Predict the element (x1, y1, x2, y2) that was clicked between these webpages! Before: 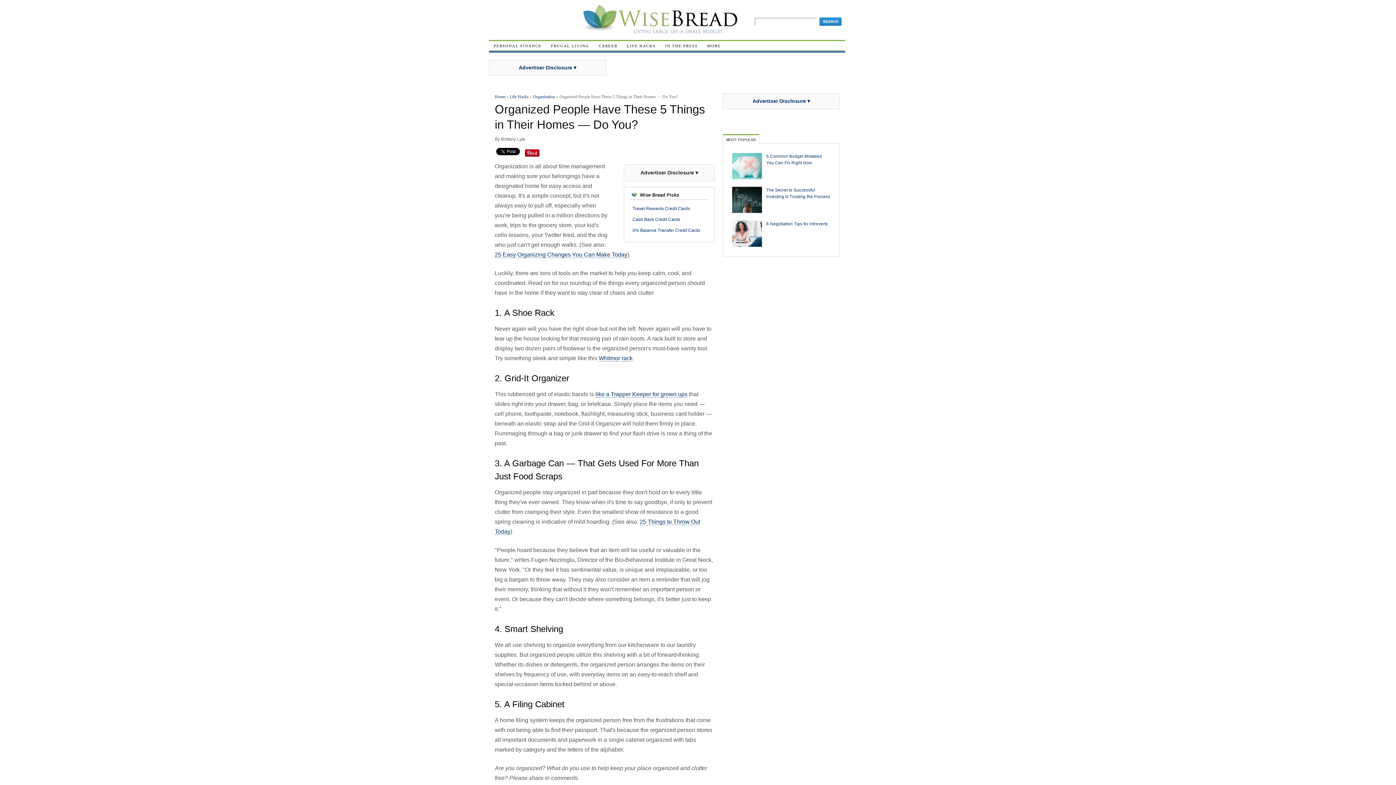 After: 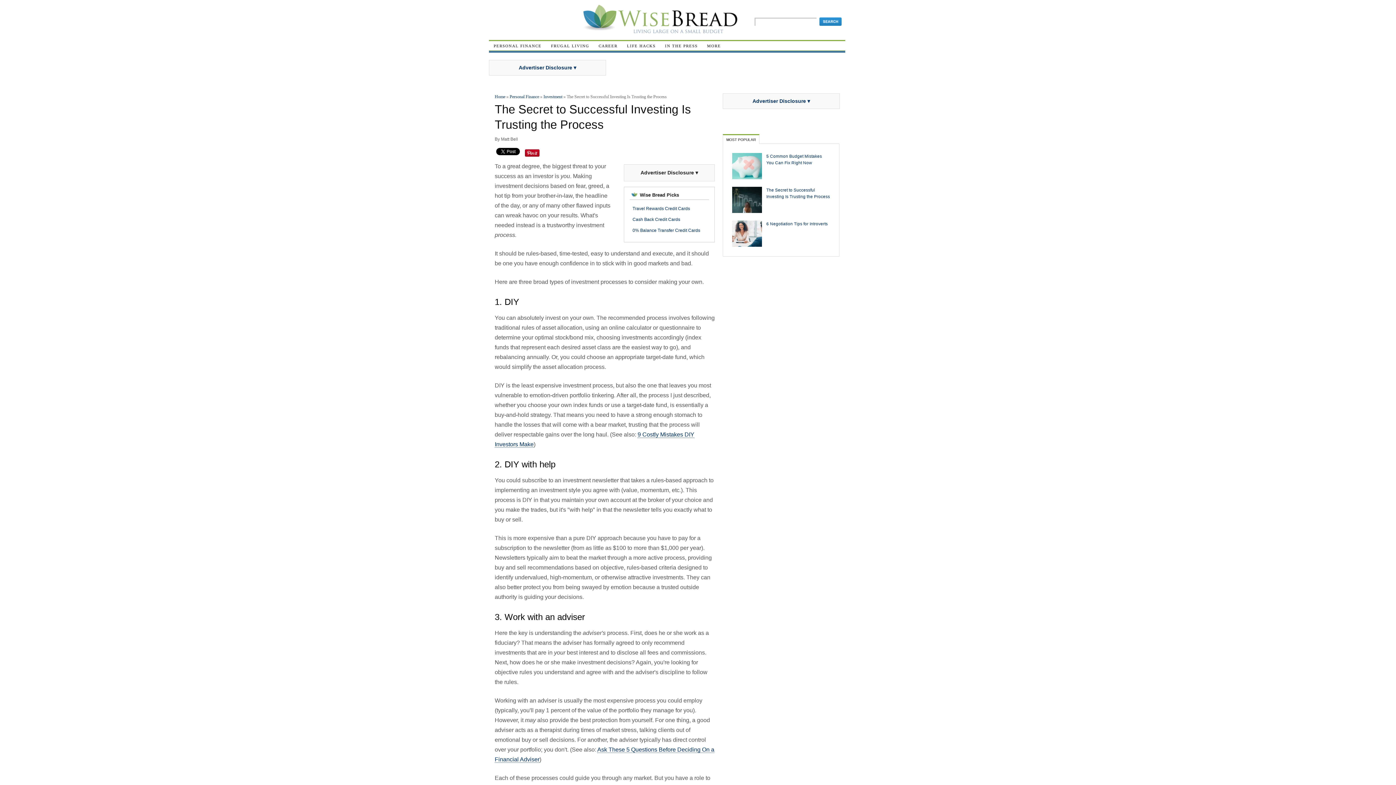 Action: bbox: (732, 207, 762, 212)